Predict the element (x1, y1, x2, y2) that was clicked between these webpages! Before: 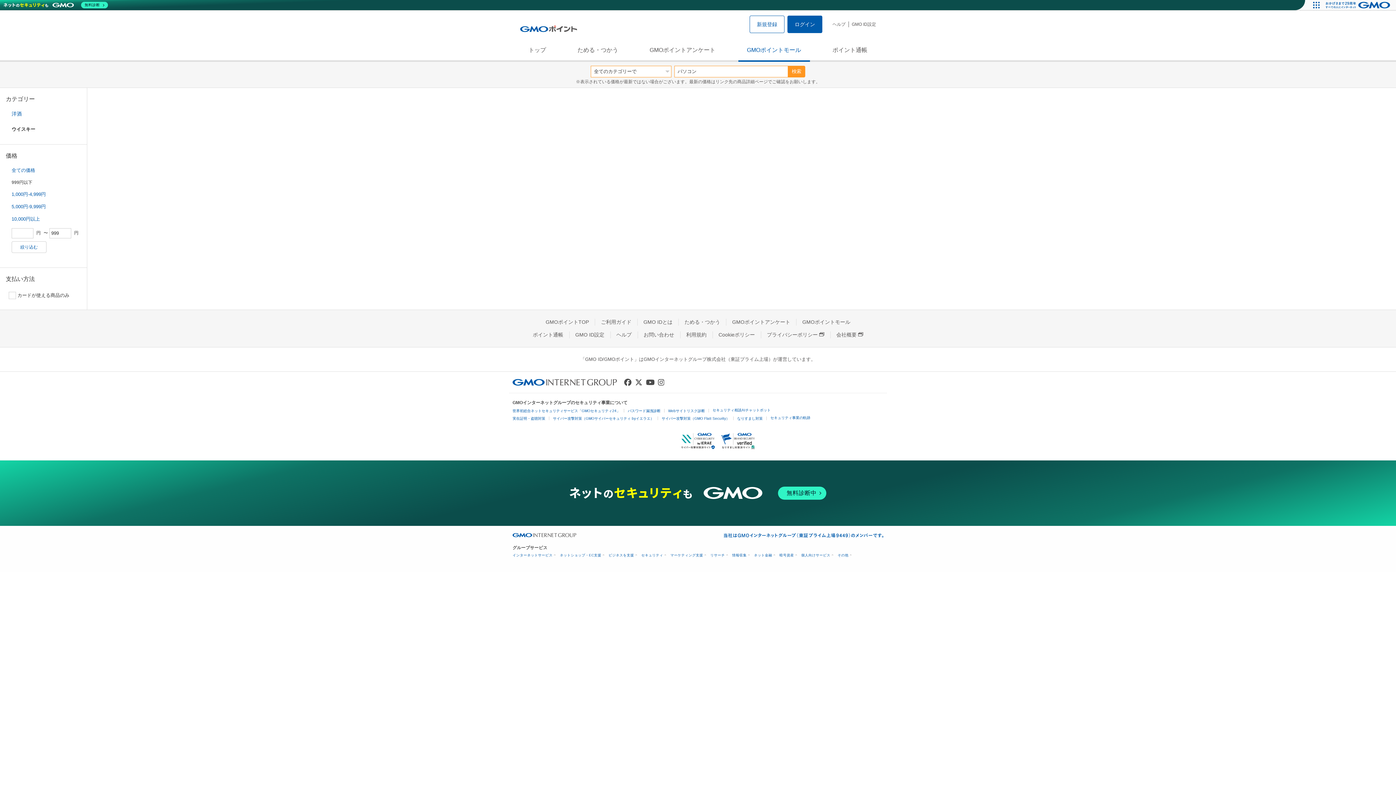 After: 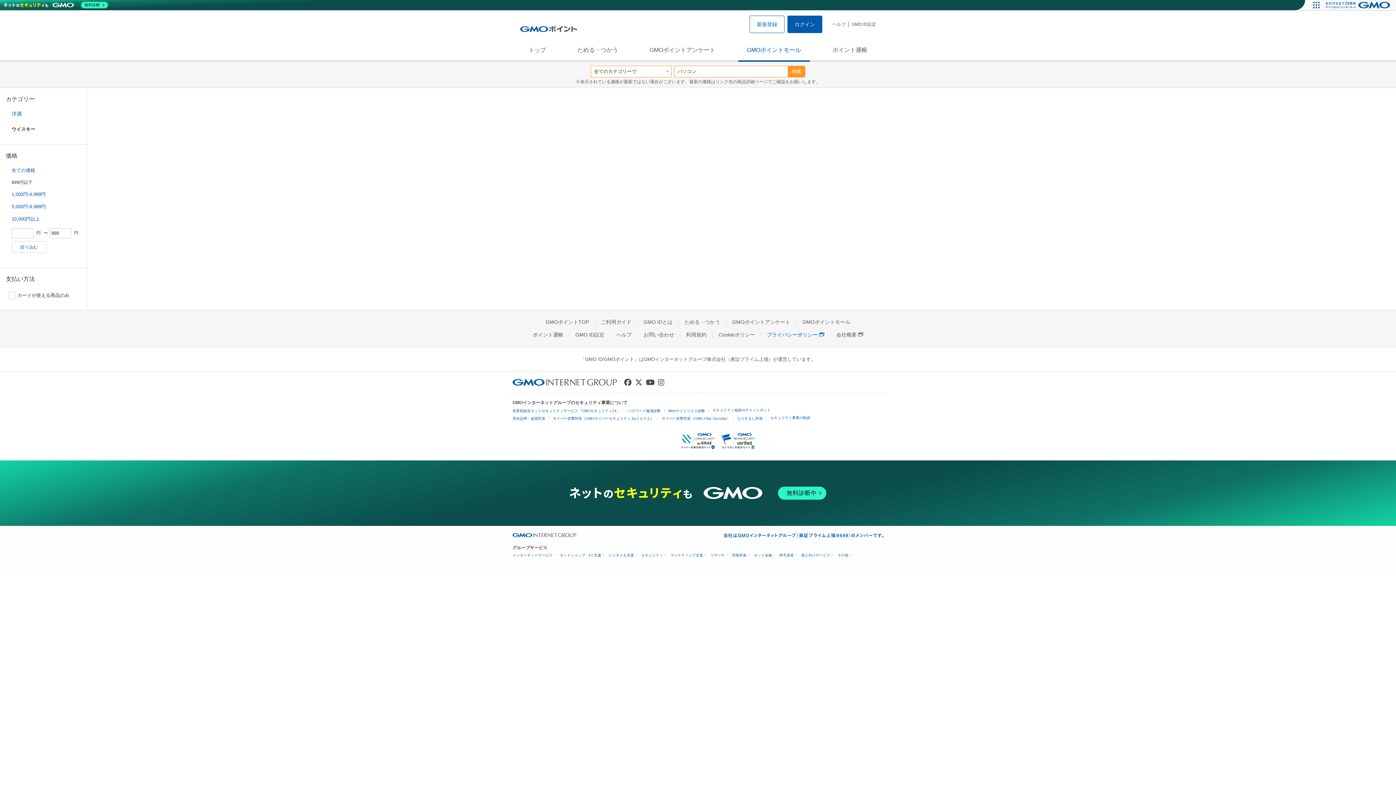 Action: label: プライバシーポリシー bbox: (761, 331, 830, 337)